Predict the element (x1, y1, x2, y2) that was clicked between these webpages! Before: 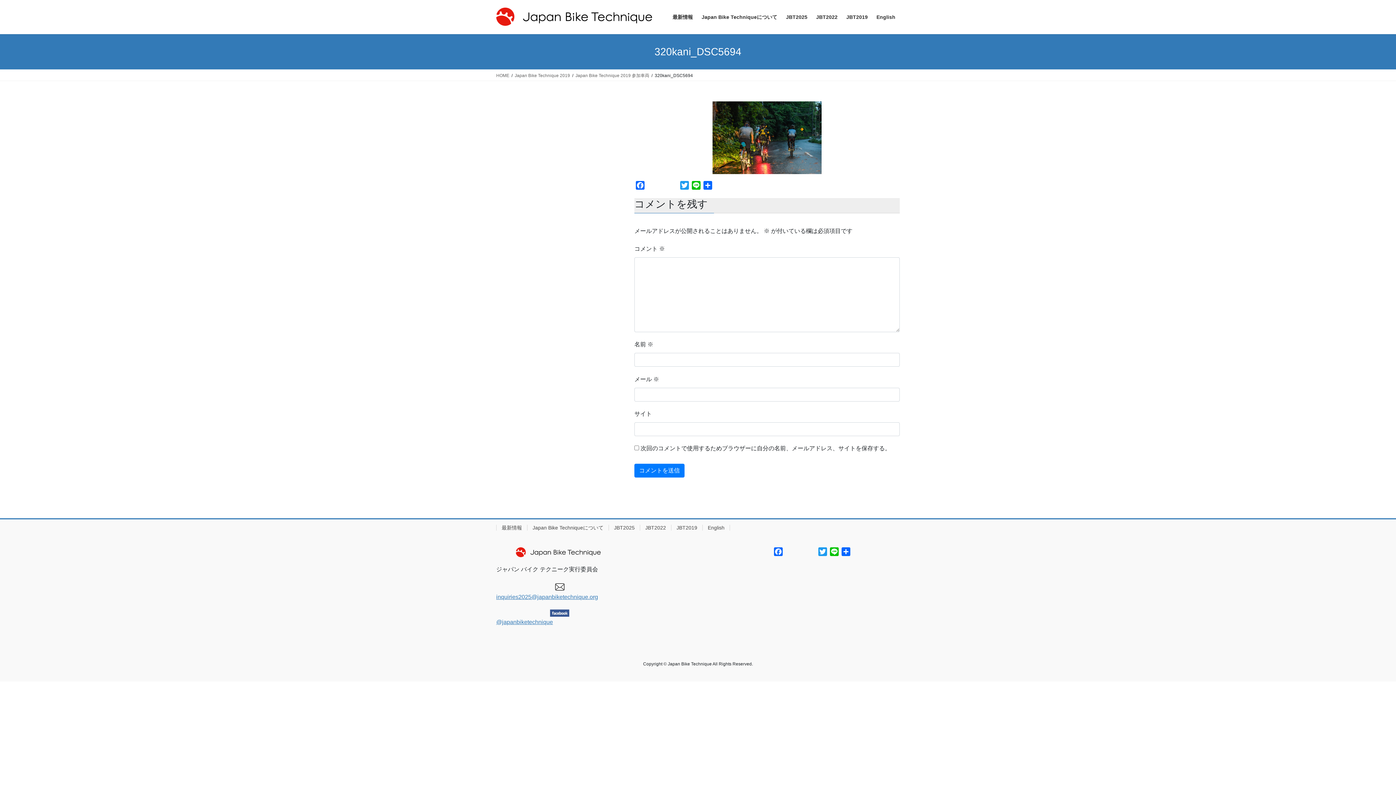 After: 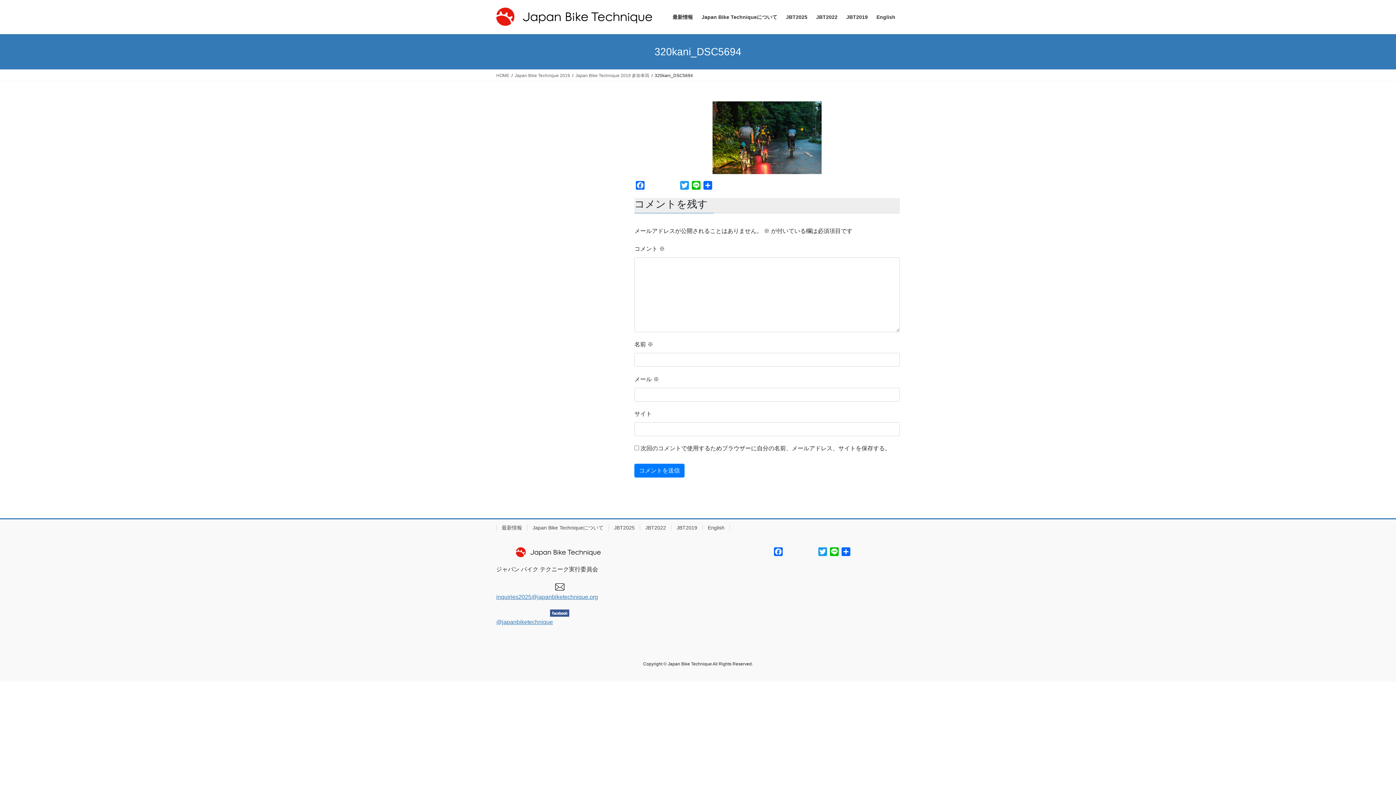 Action: bbox: (784, 548, 817, 557)